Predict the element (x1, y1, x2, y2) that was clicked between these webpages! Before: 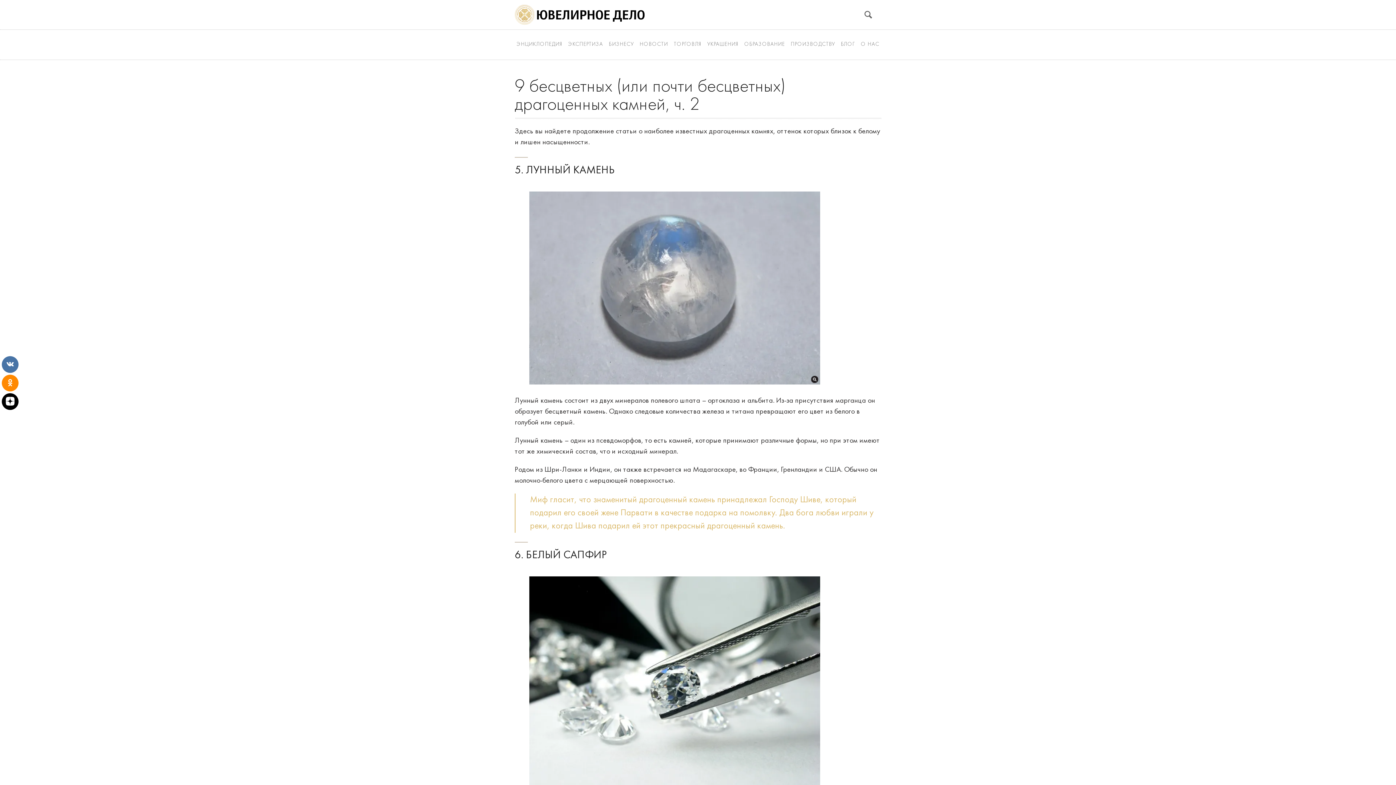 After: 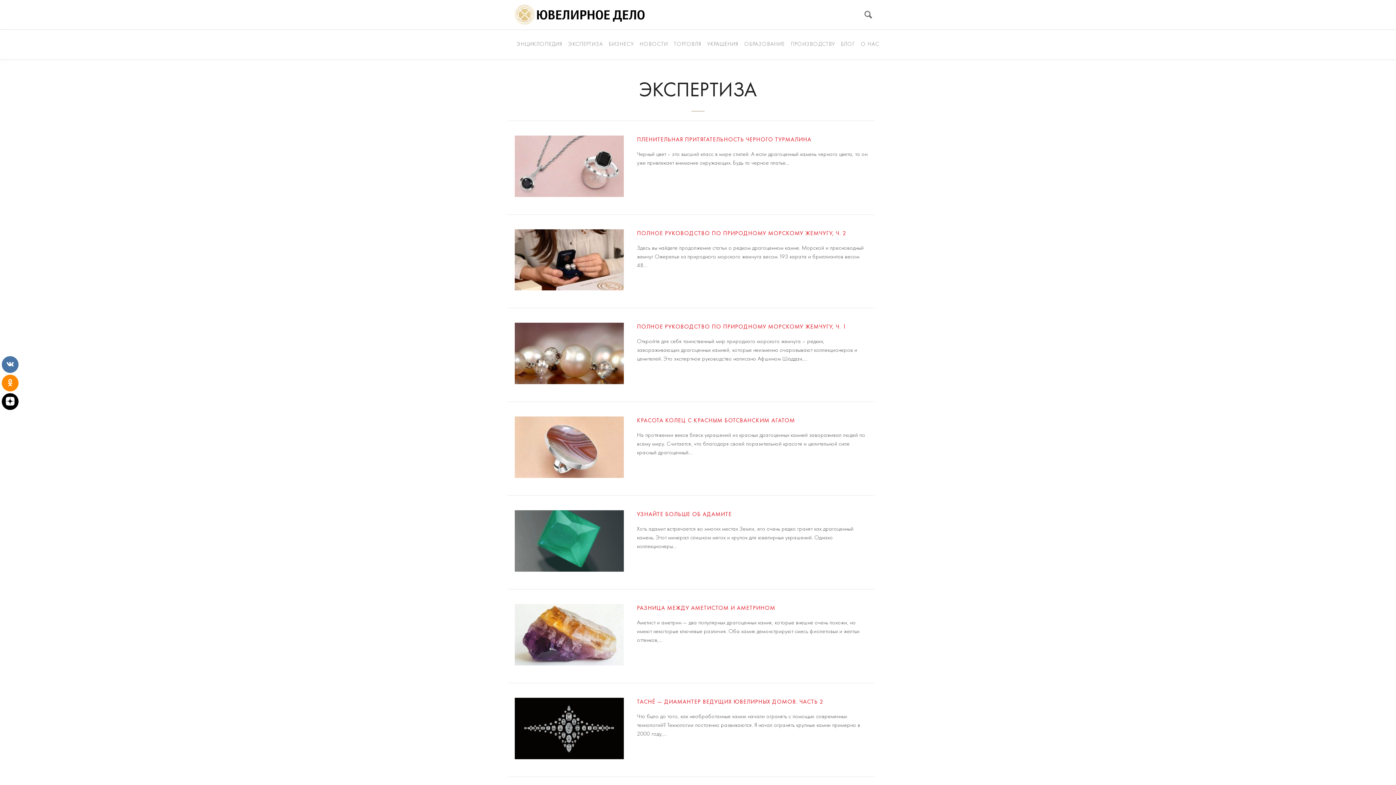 Action: label: ЭКСПЕРТИЗА bbox: (566, 31, 605, 57)